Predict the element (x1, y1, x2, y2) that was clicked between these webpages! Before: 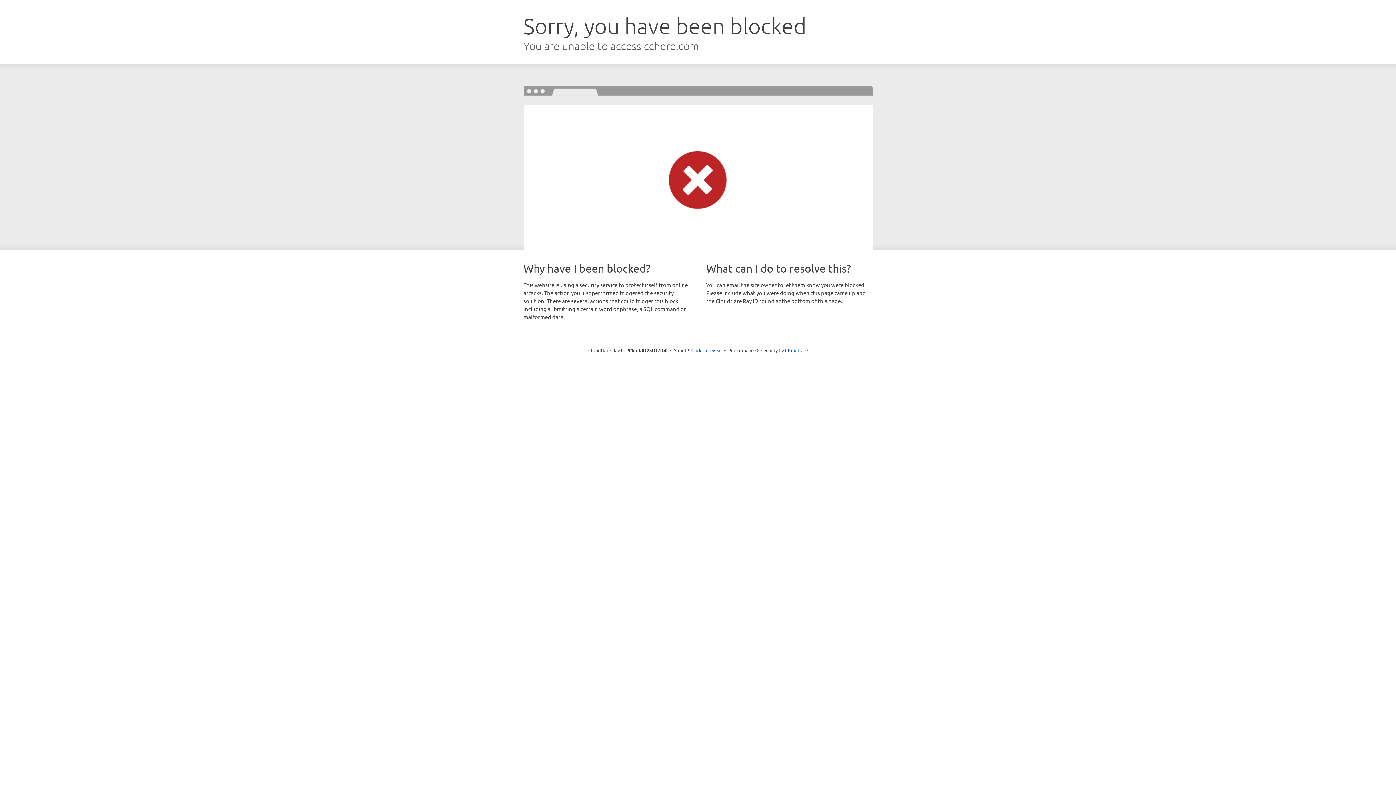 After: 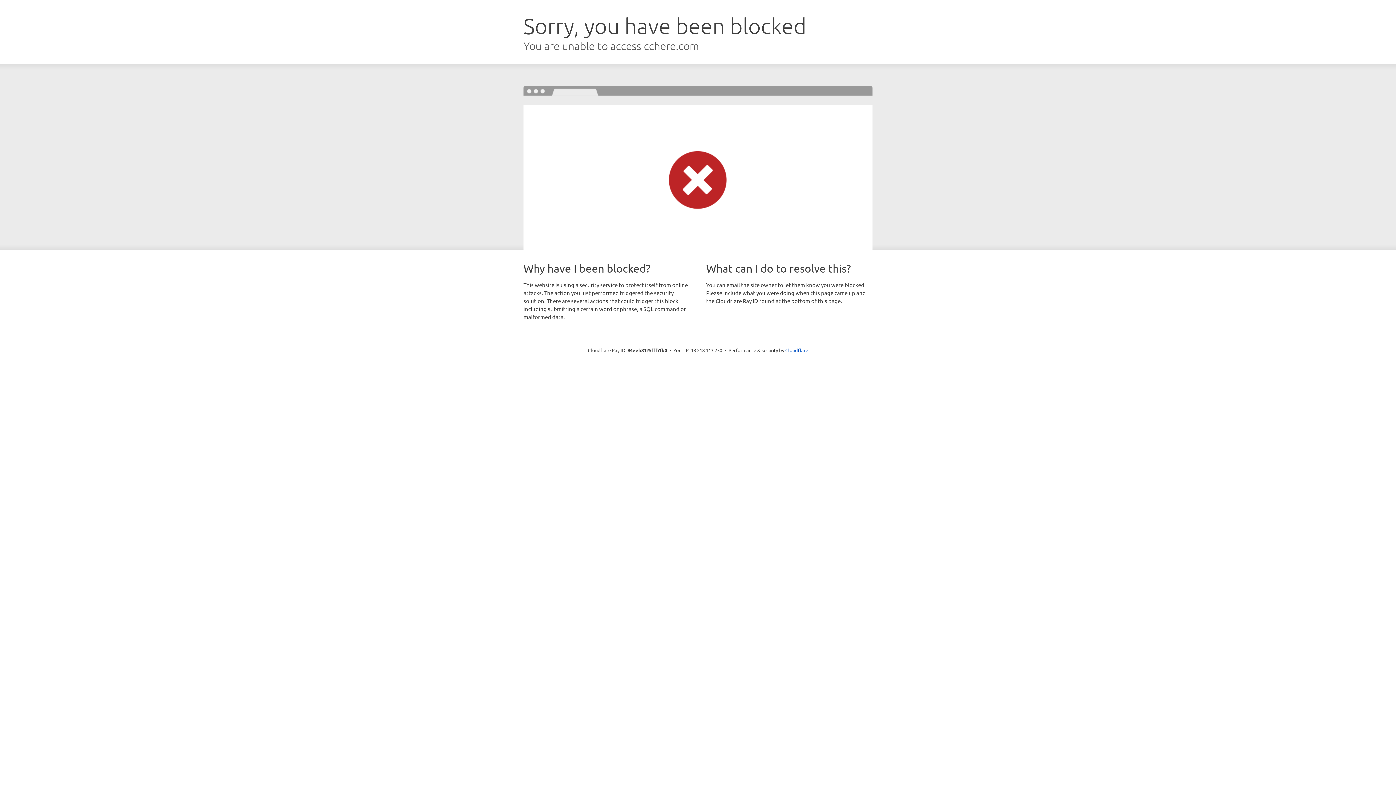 Action: bbox: (691, 346, 722, 353) label: Click to reveal